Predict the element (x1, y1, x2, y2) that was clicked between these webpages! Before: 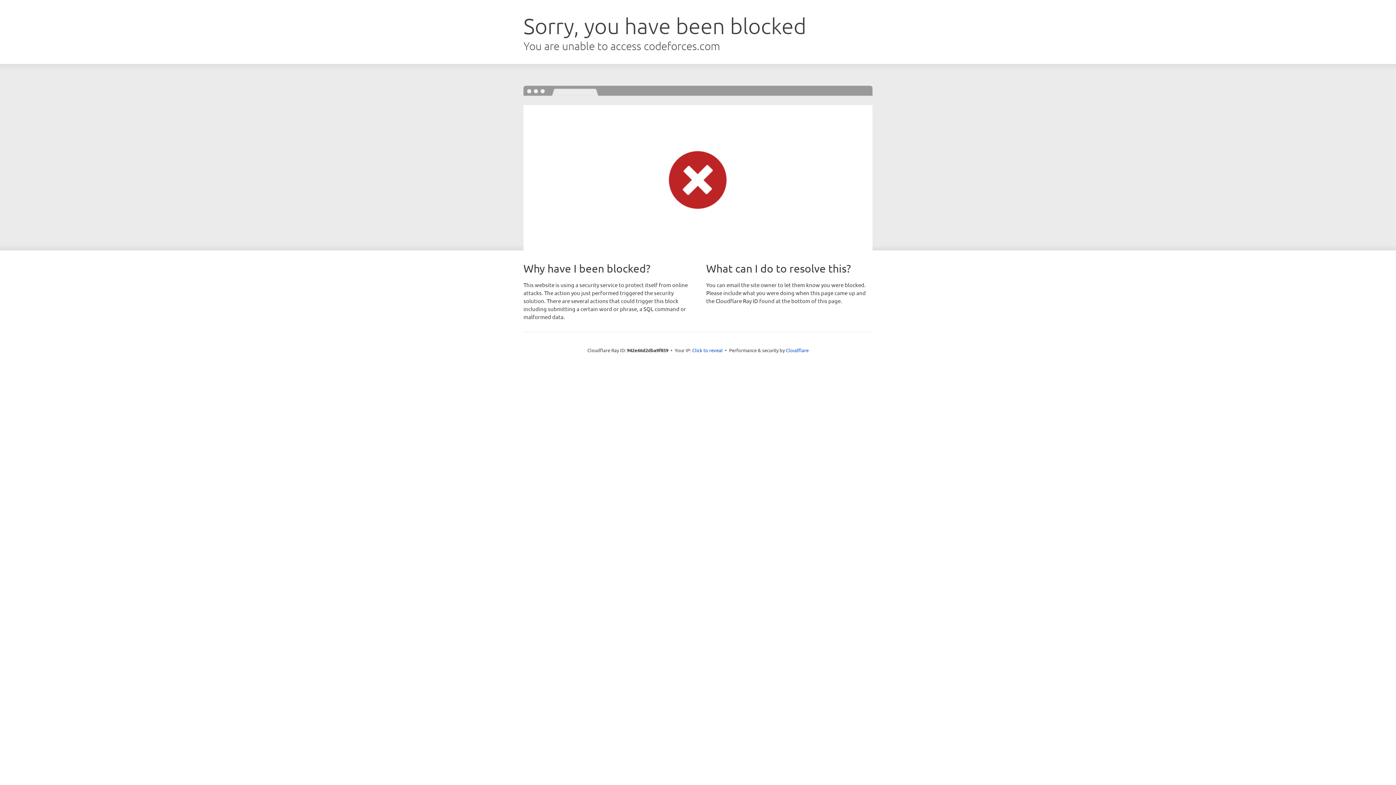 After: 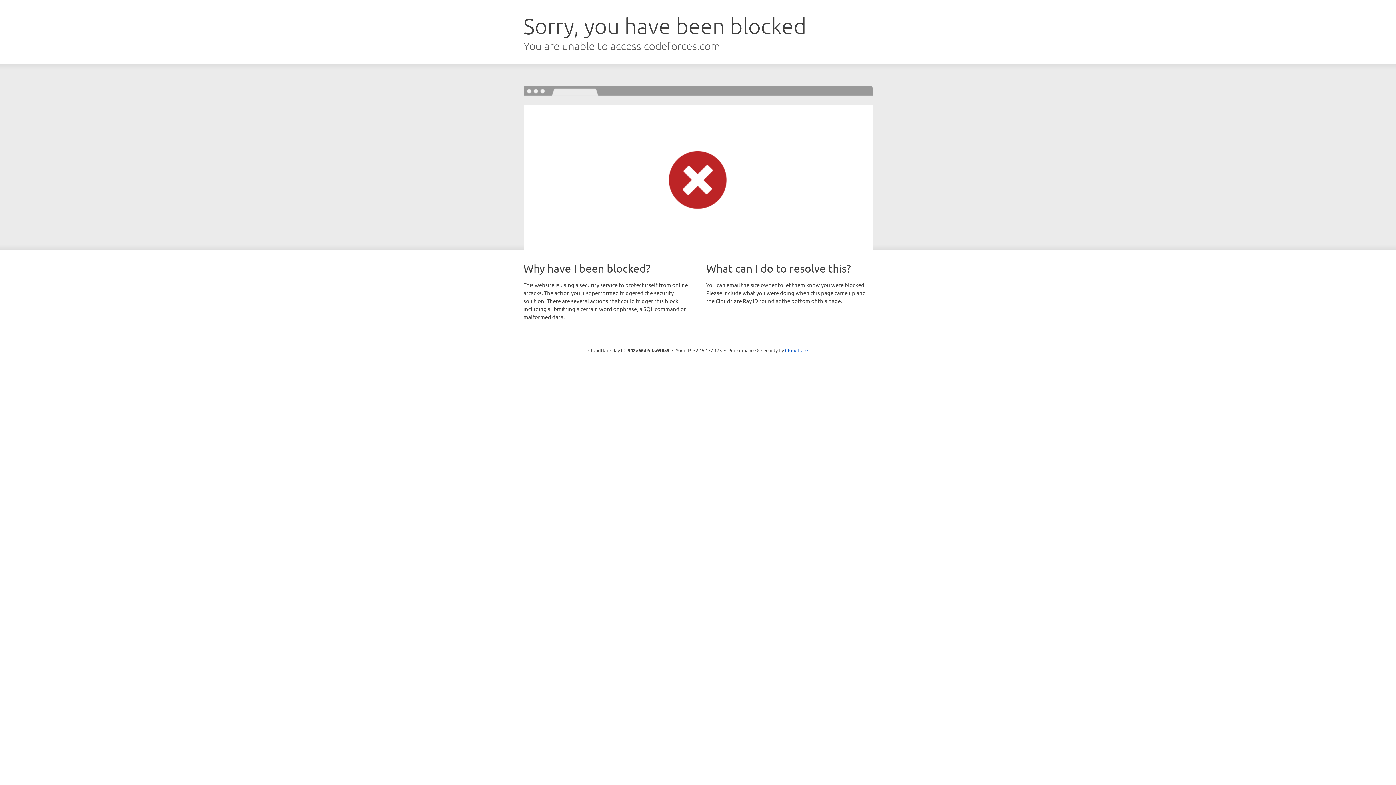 Action: bbox: (692, 346, 722, 353) label: Click to reveal